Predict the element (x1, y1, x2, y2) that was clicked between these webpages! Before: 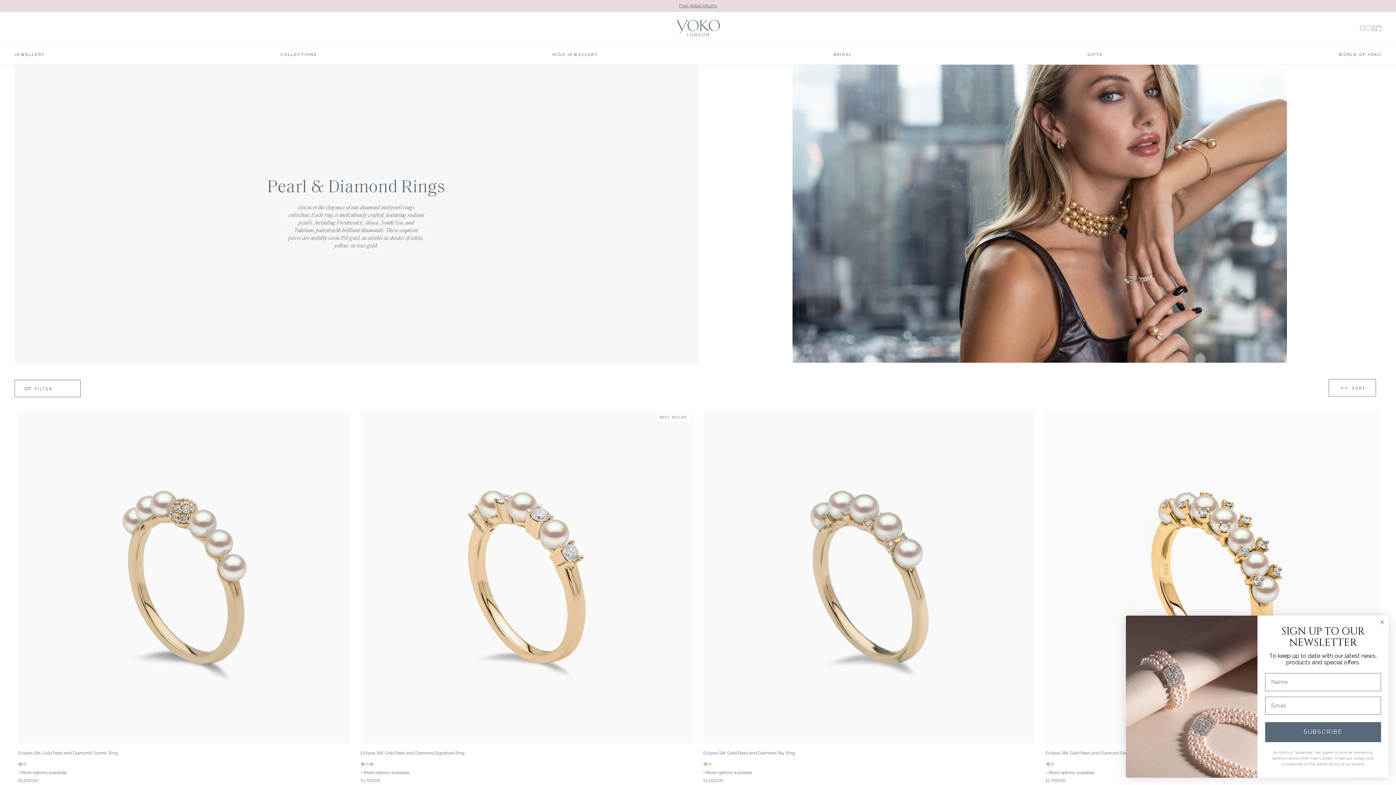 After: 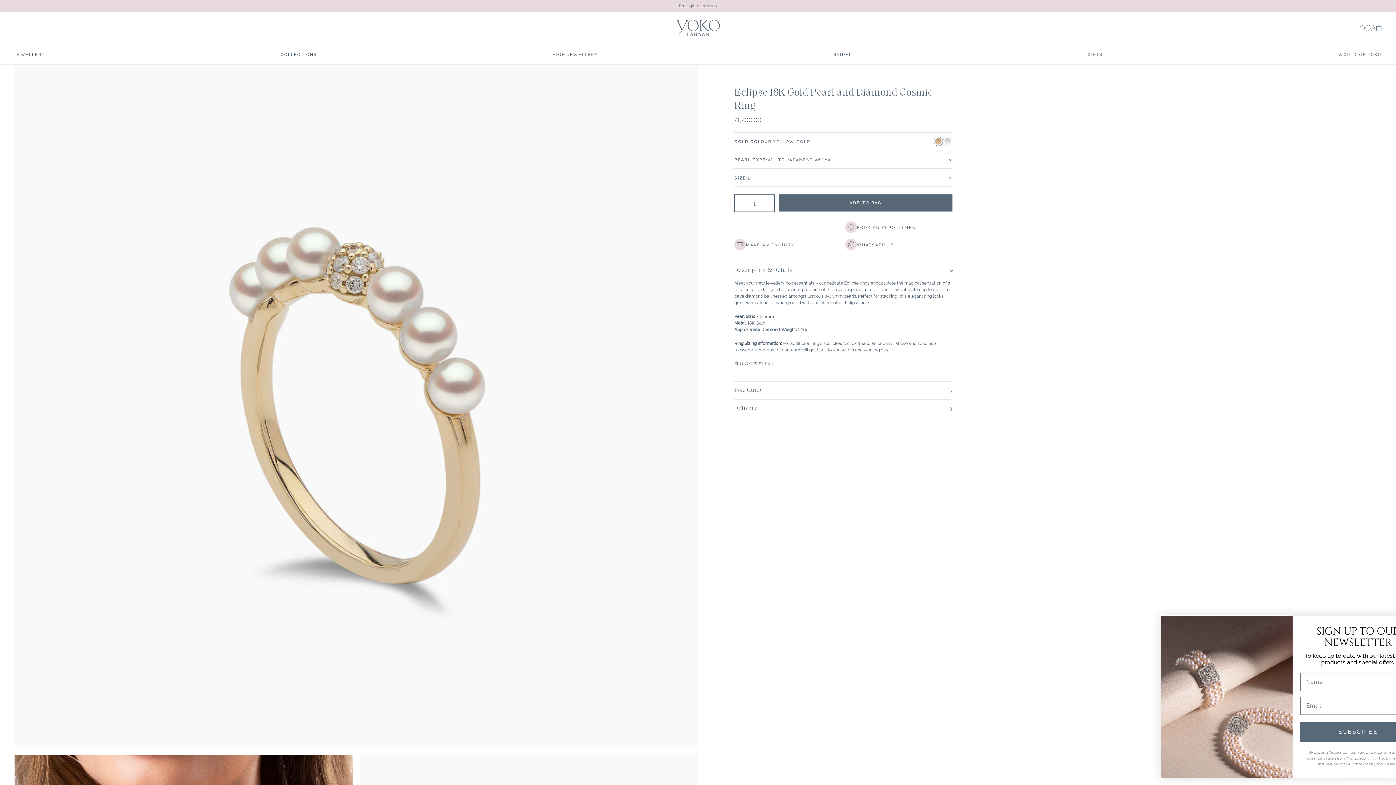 Action: bbox: (14, 408, 353, 792) label: Eclipse 18K Gold Pearl and Diamond Cosmic Ring

+ More options available
£1,200.00